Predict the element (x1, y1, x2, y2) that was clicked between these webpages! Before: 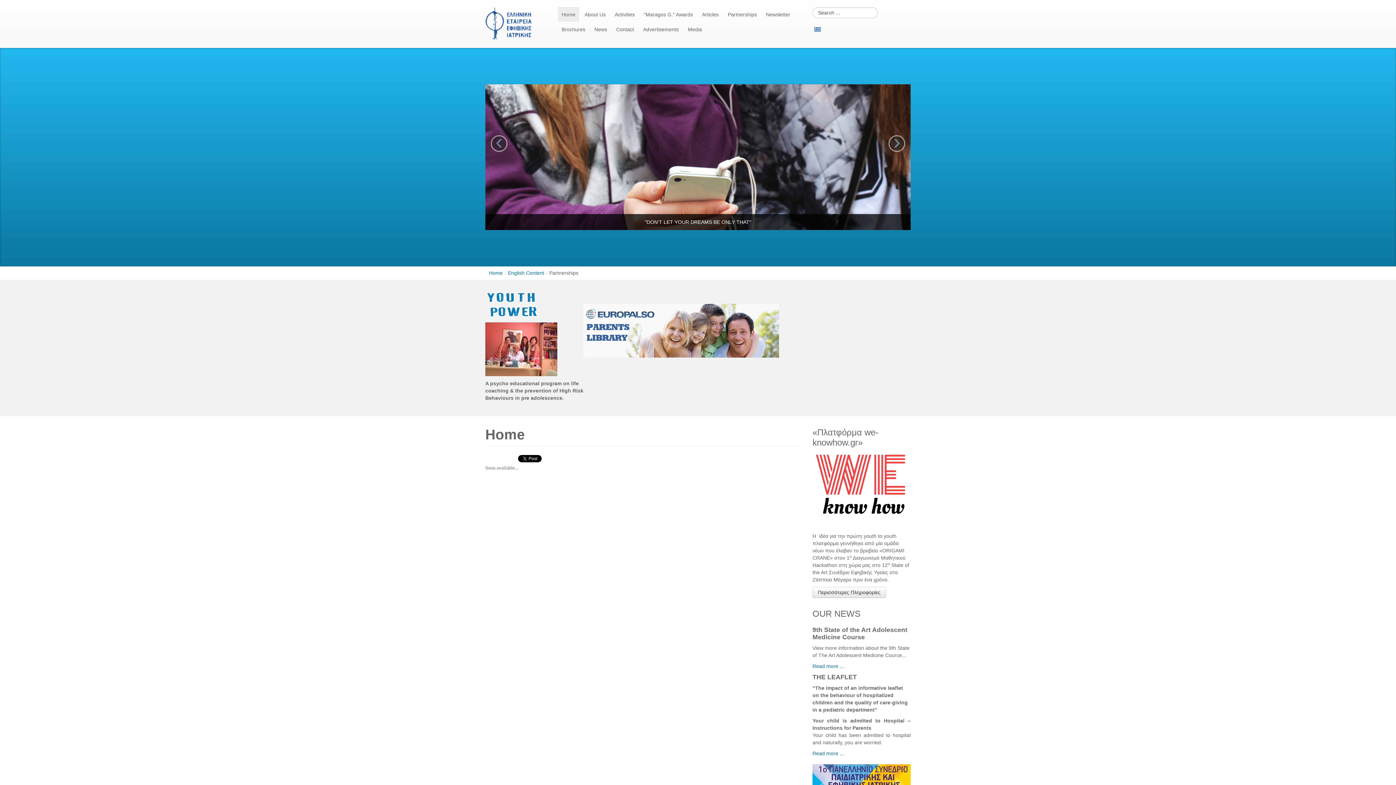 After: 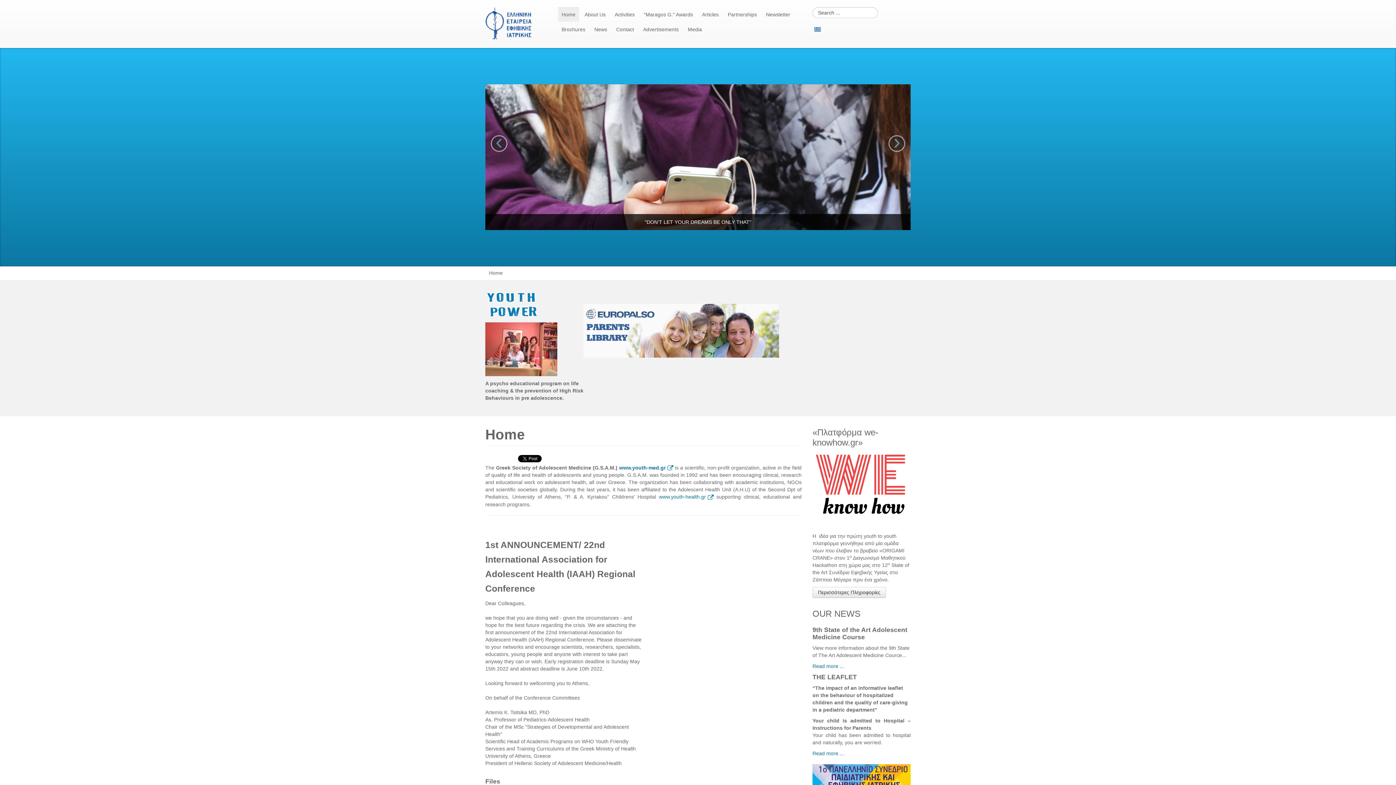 Action: bbox: (485, 20, 532, 26)